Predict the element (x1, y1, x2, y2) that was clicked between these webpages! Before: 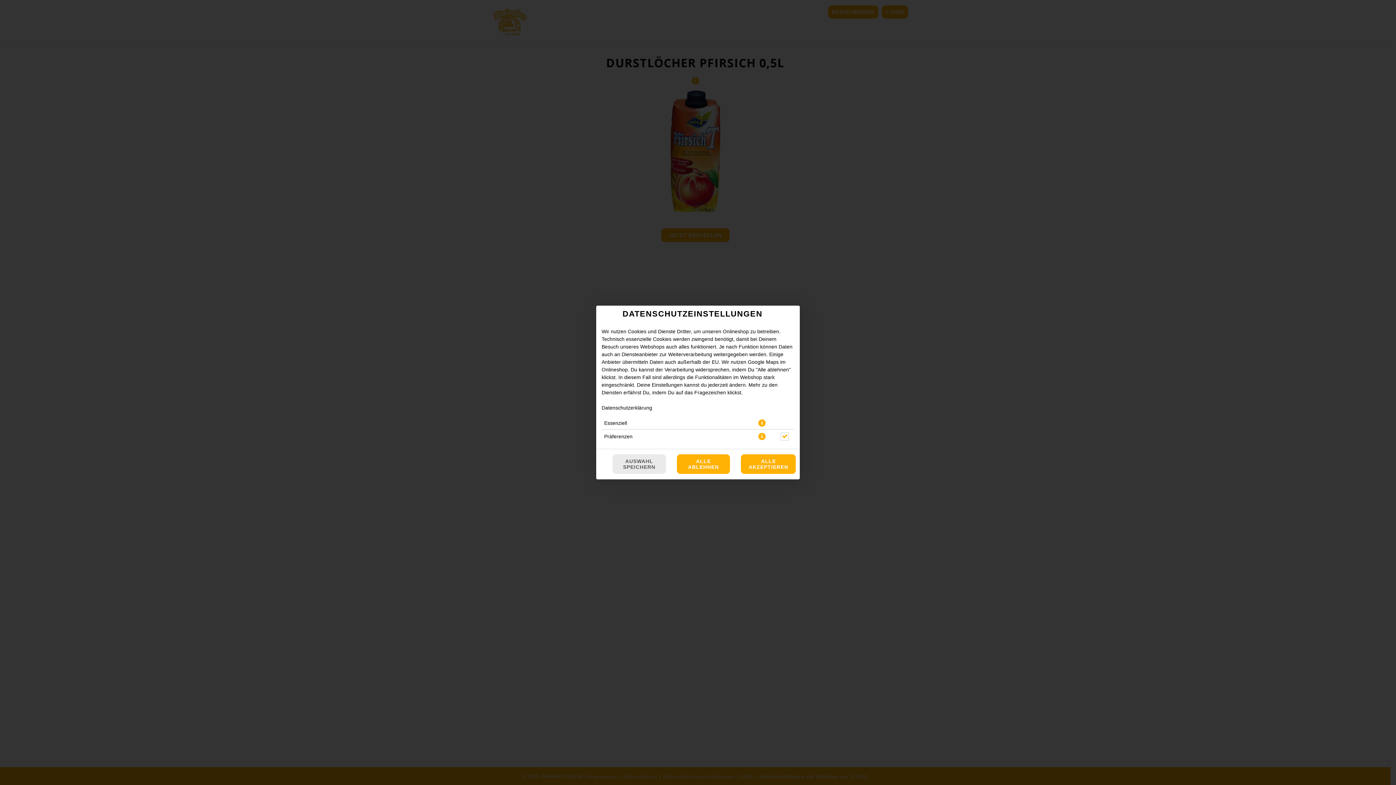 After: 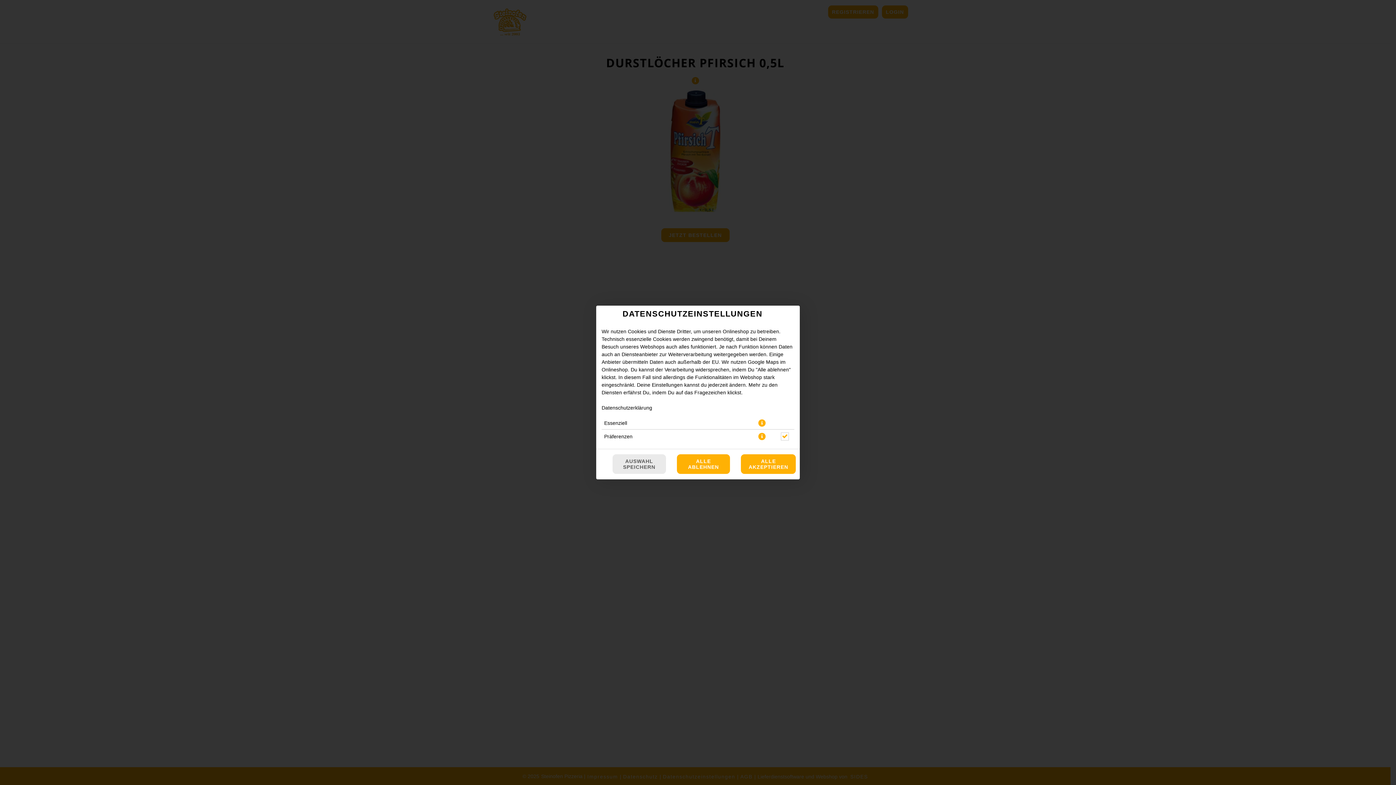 Action: label: Datenschutzerklärung bbox: (601, 405, 652, 410)